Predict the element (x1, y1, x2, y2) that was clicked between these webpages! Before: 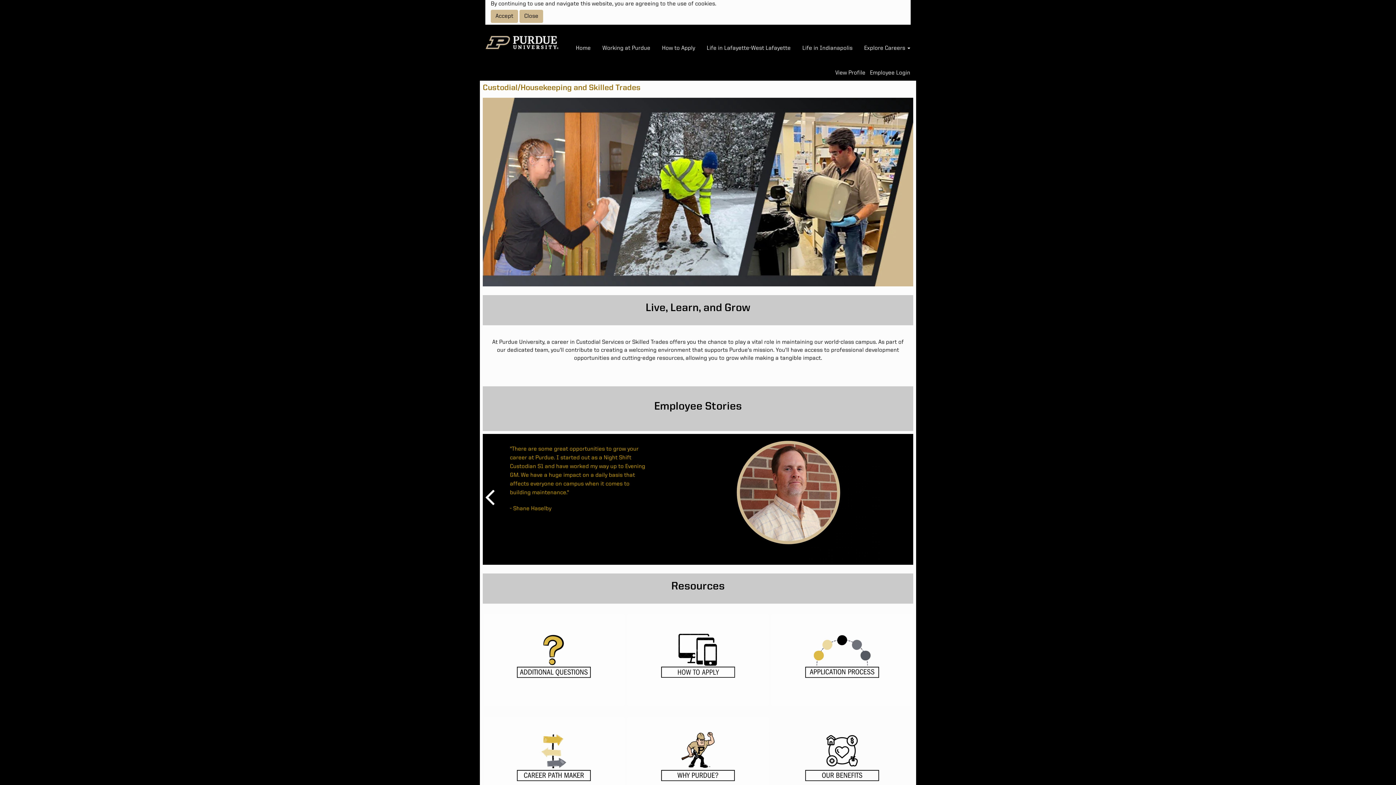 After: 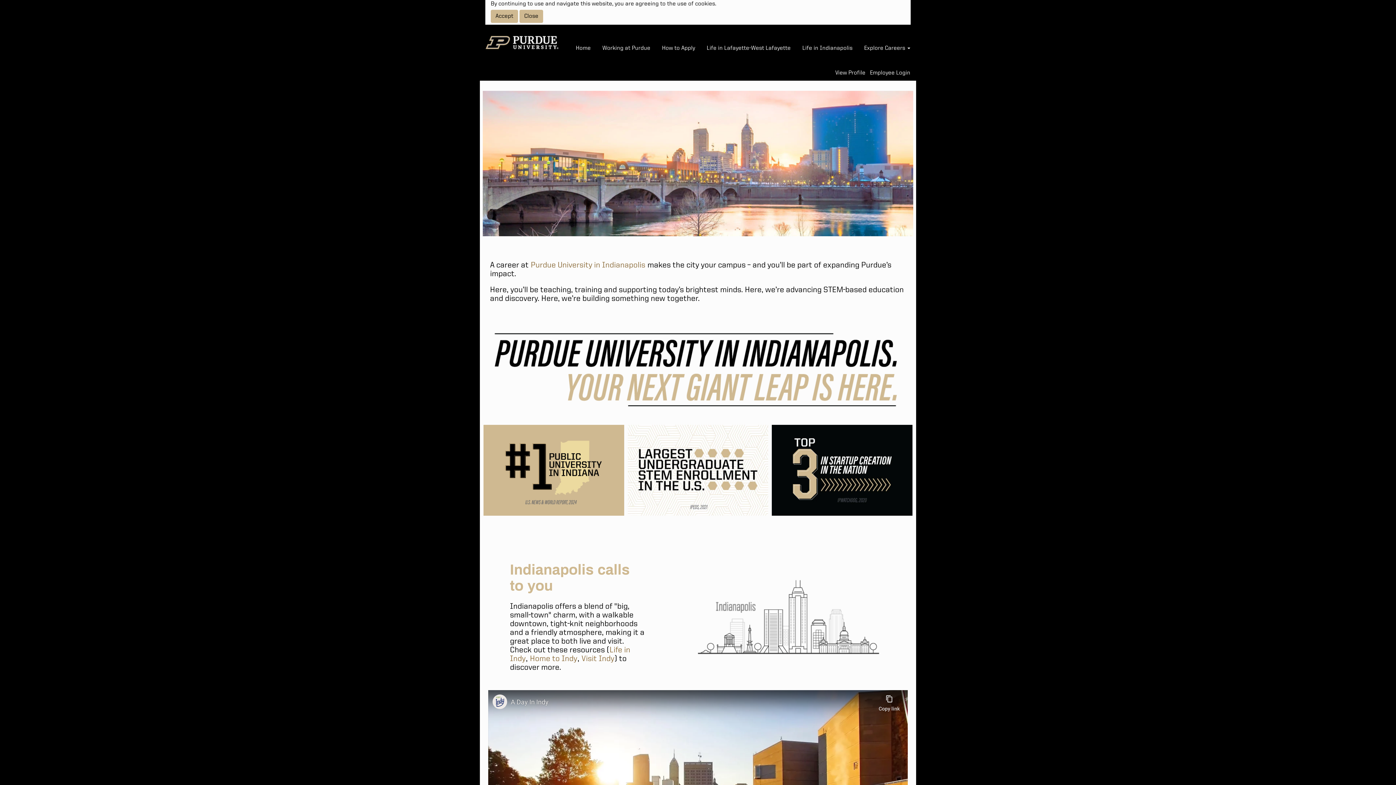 Action: bbox: (802, 43, 853, 52) label: Life in Indianapolis